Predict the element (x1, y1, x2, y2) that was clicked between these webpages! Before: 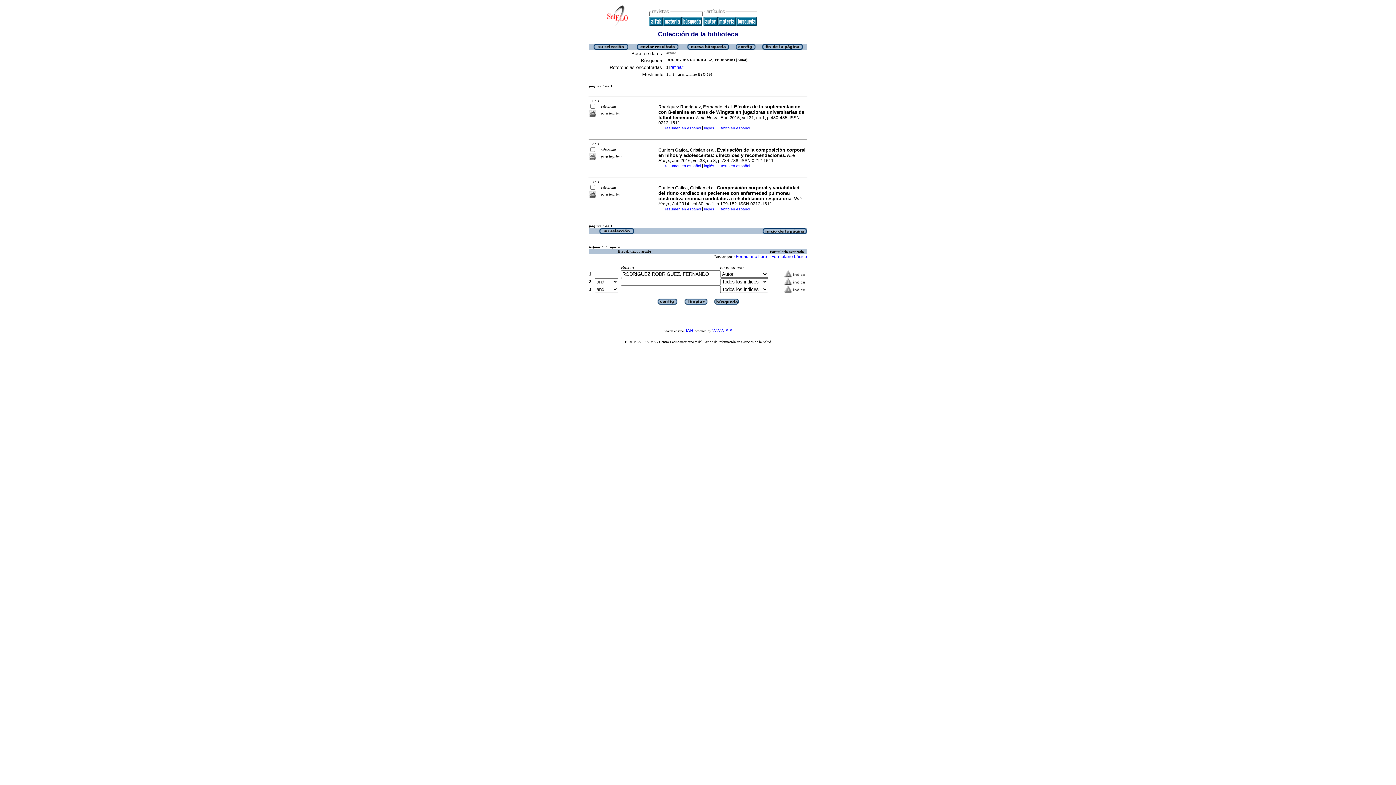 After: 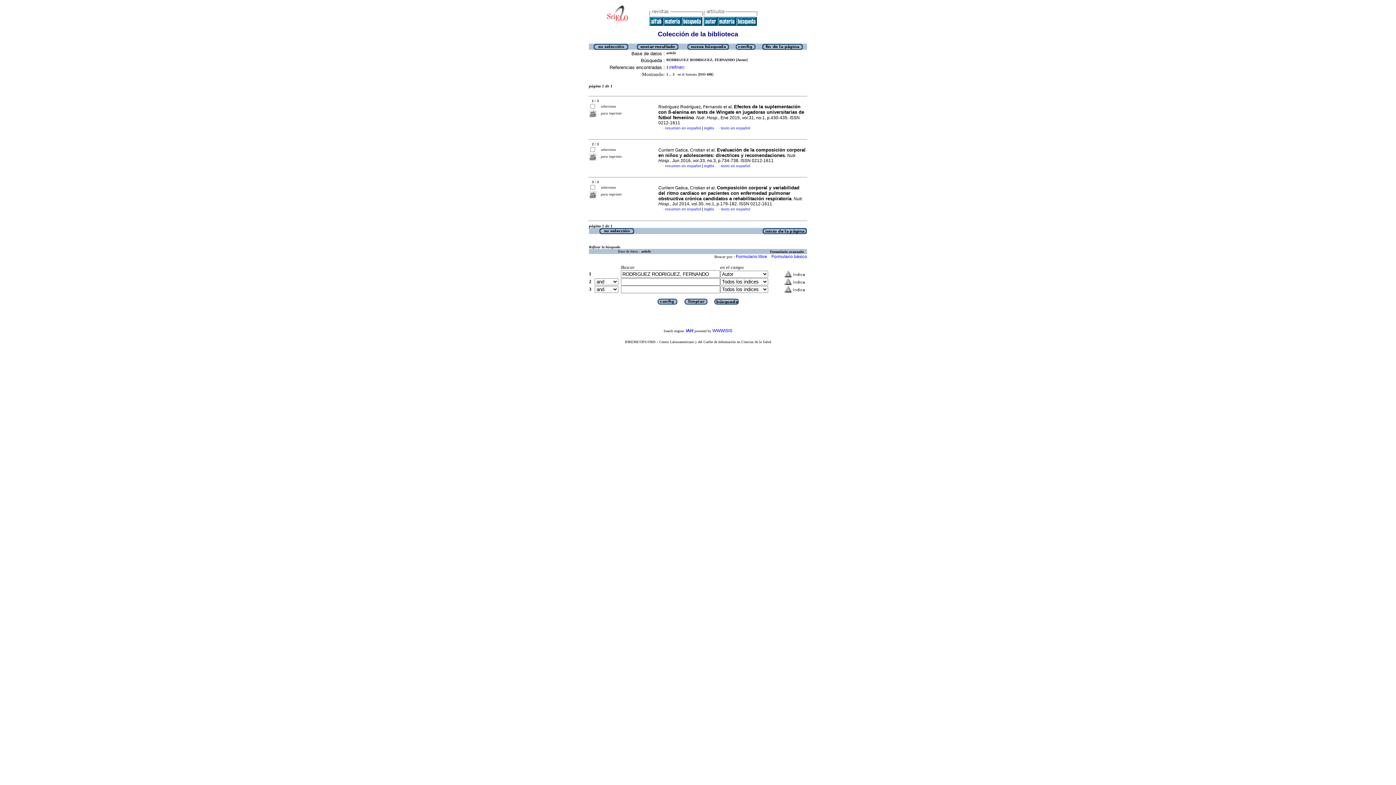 Action: bbox: (598, 230, 634, 235)